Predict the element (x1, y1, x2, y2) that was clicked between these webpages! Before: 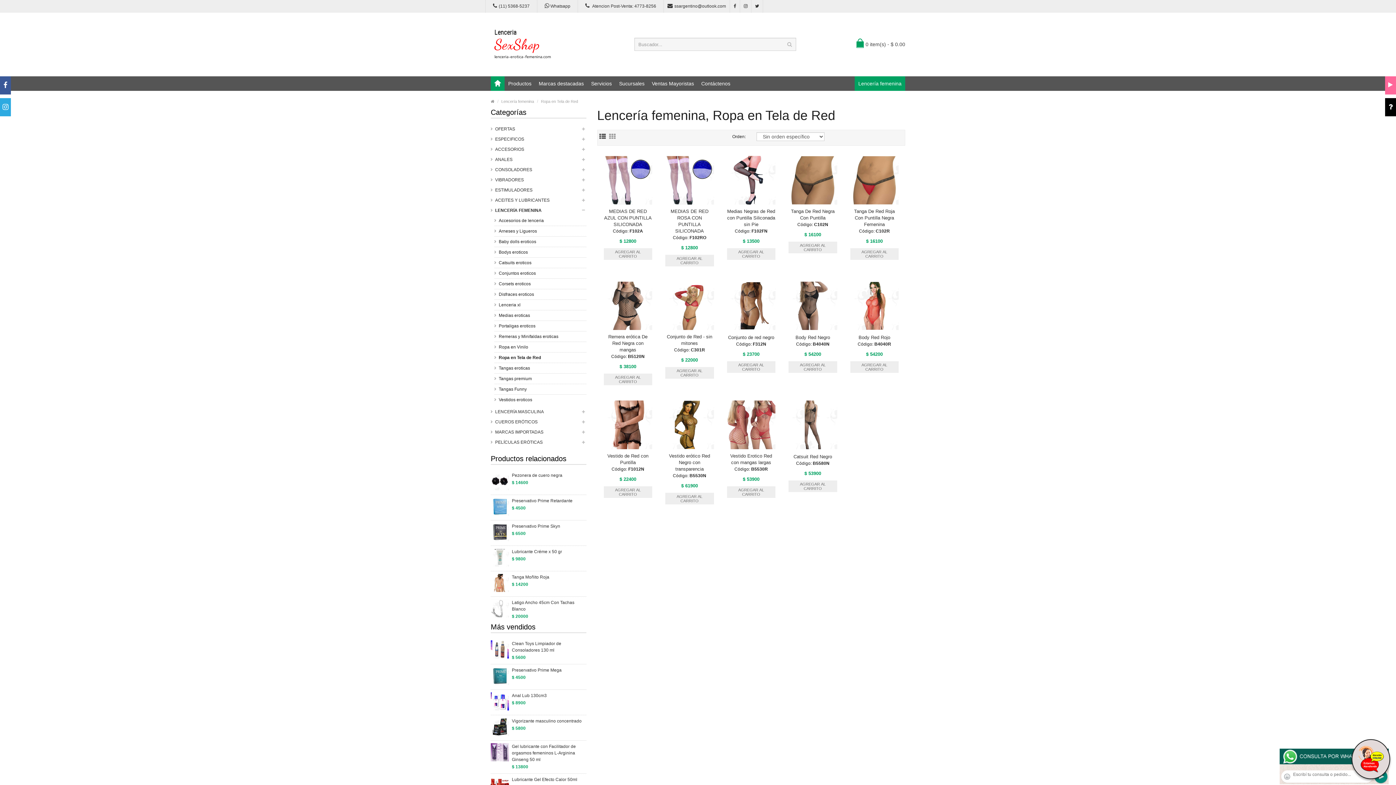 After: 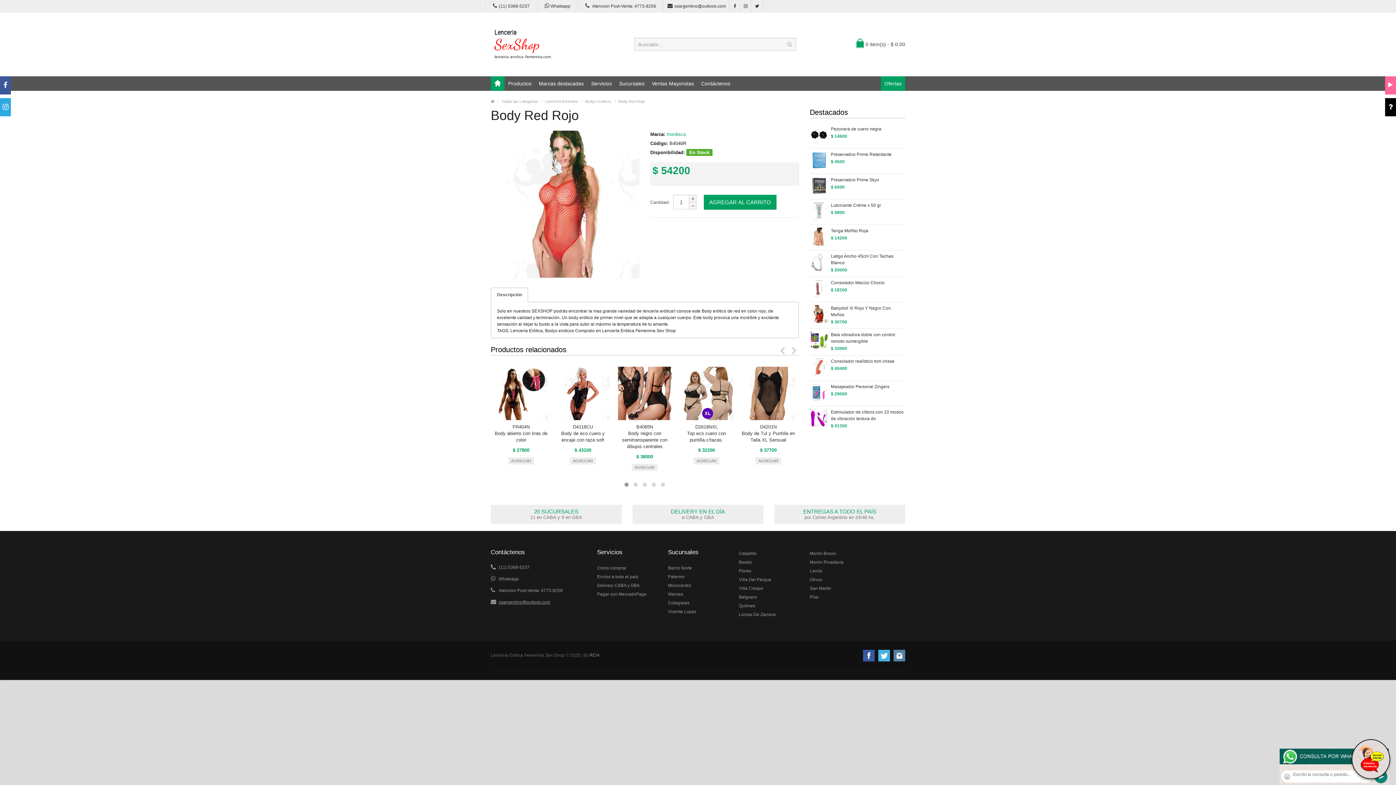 Action: bbox: (858, 334, 890, 341) label: Body Red Rojo